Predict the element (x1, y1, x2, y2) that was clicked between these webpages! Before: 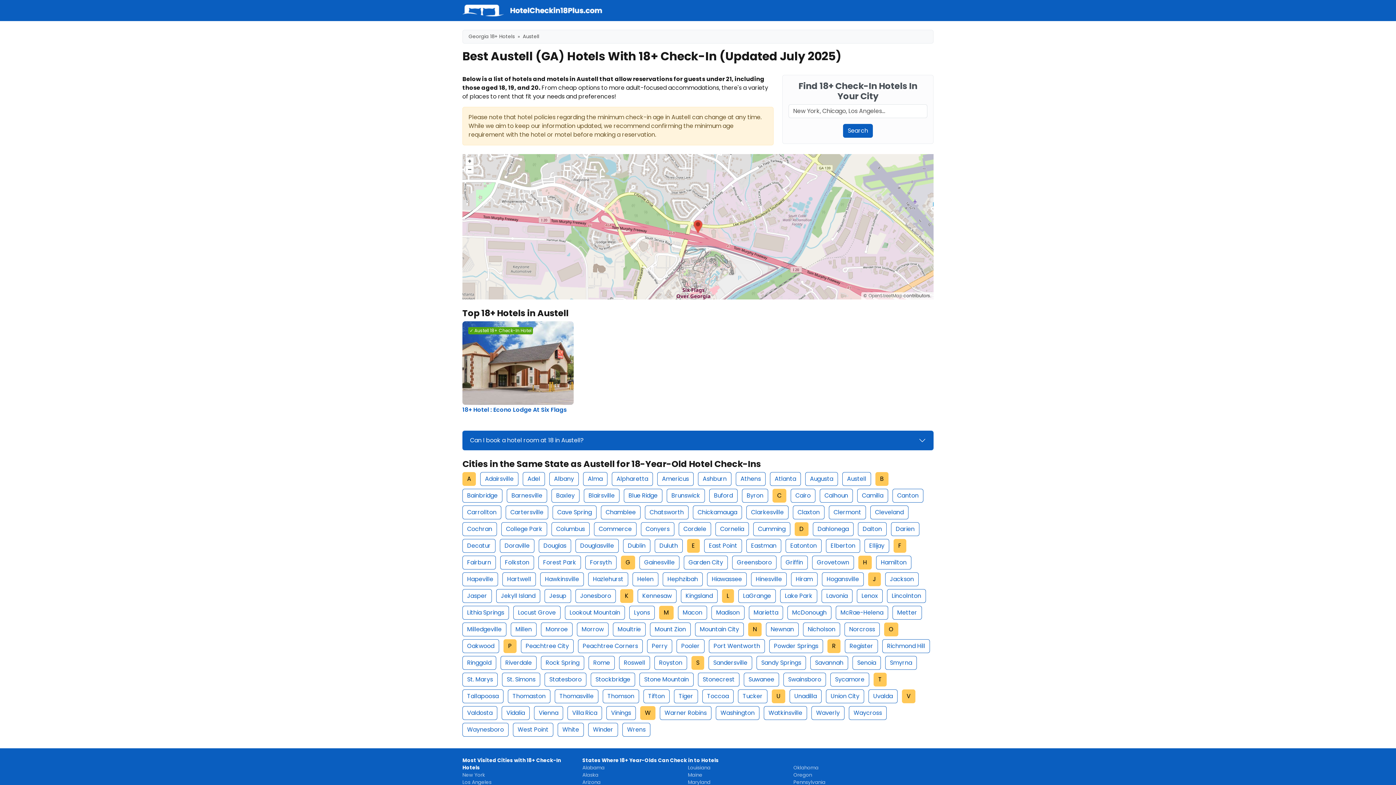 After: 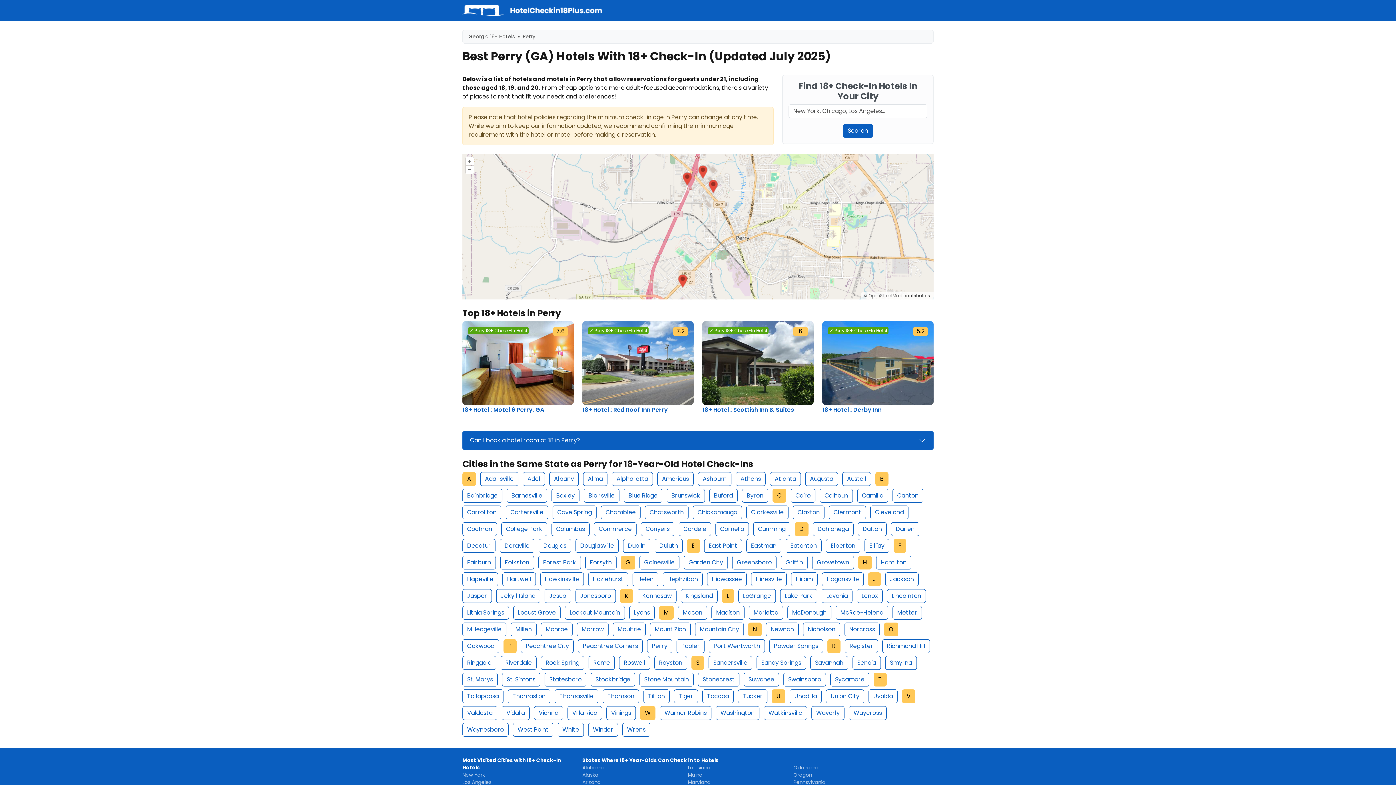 Action: label: Perry bbox: (647, 639, 672, 653)